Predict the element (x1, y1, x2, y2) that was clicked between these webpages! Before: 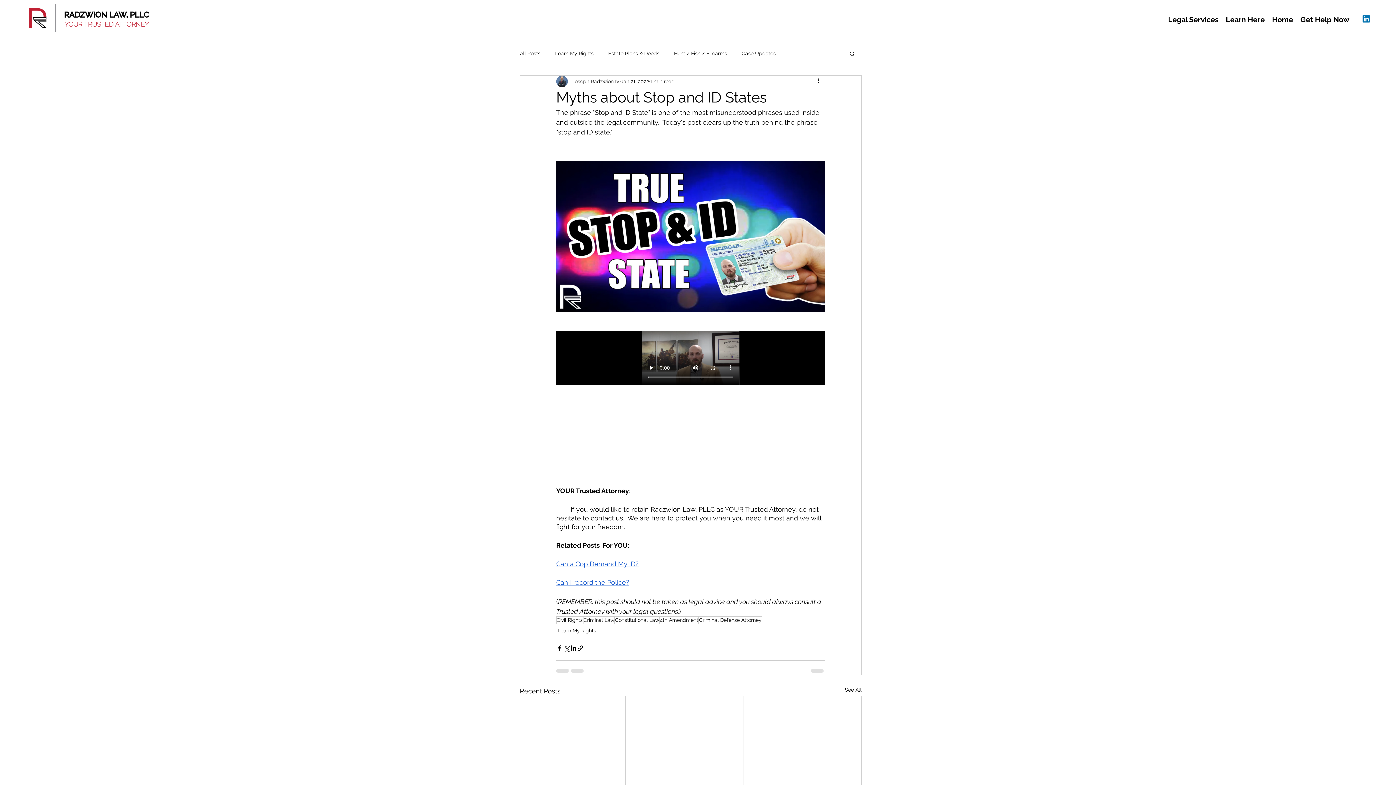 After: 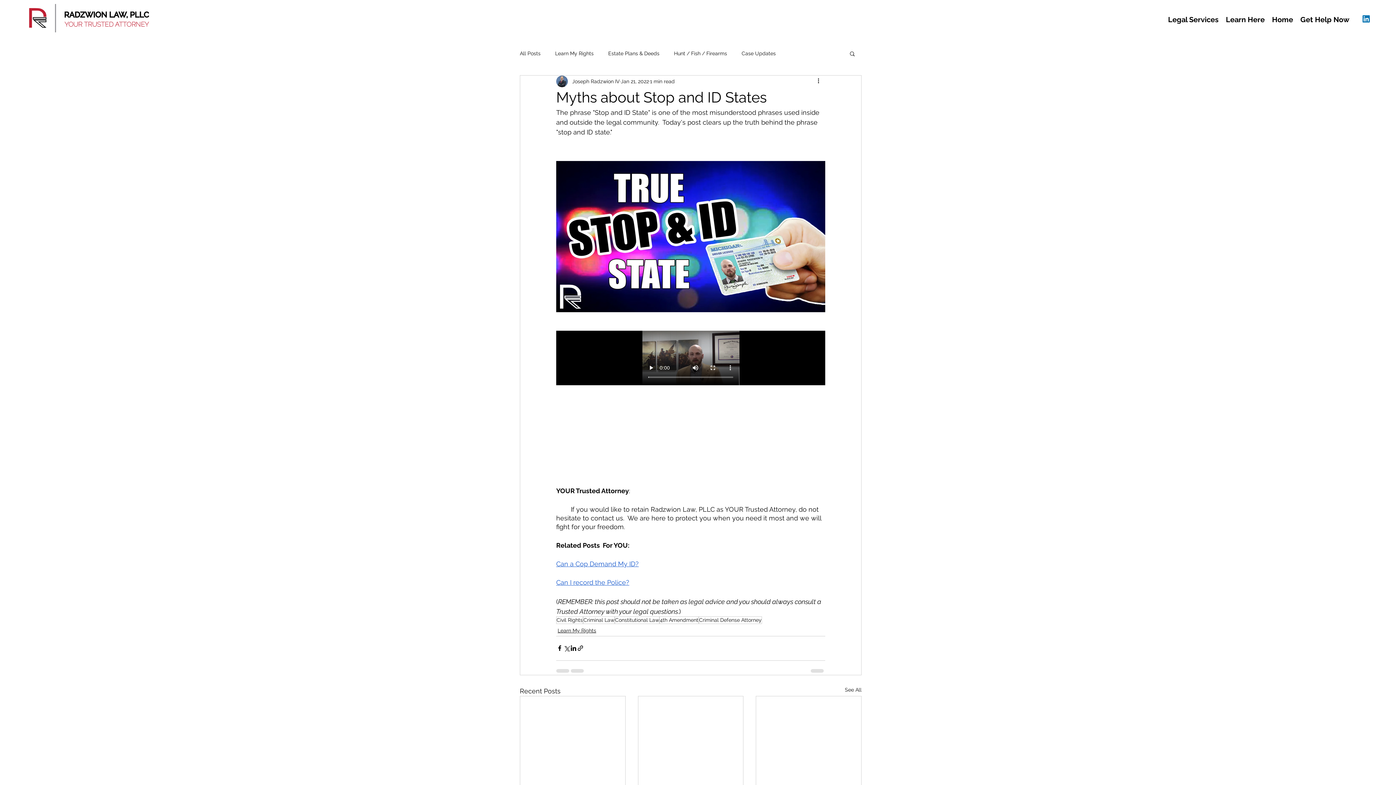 Action: bbox: (849, 50, 856, 56) label: Search